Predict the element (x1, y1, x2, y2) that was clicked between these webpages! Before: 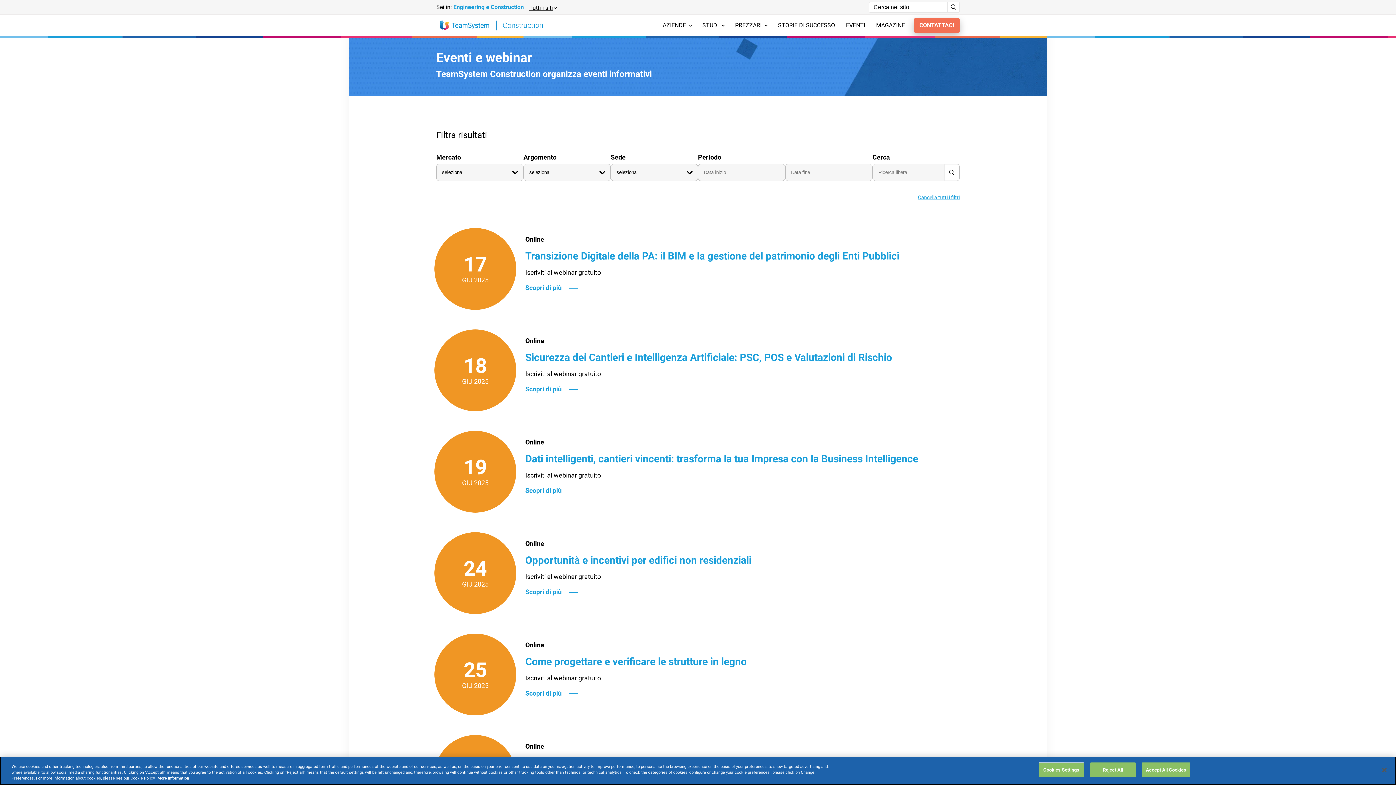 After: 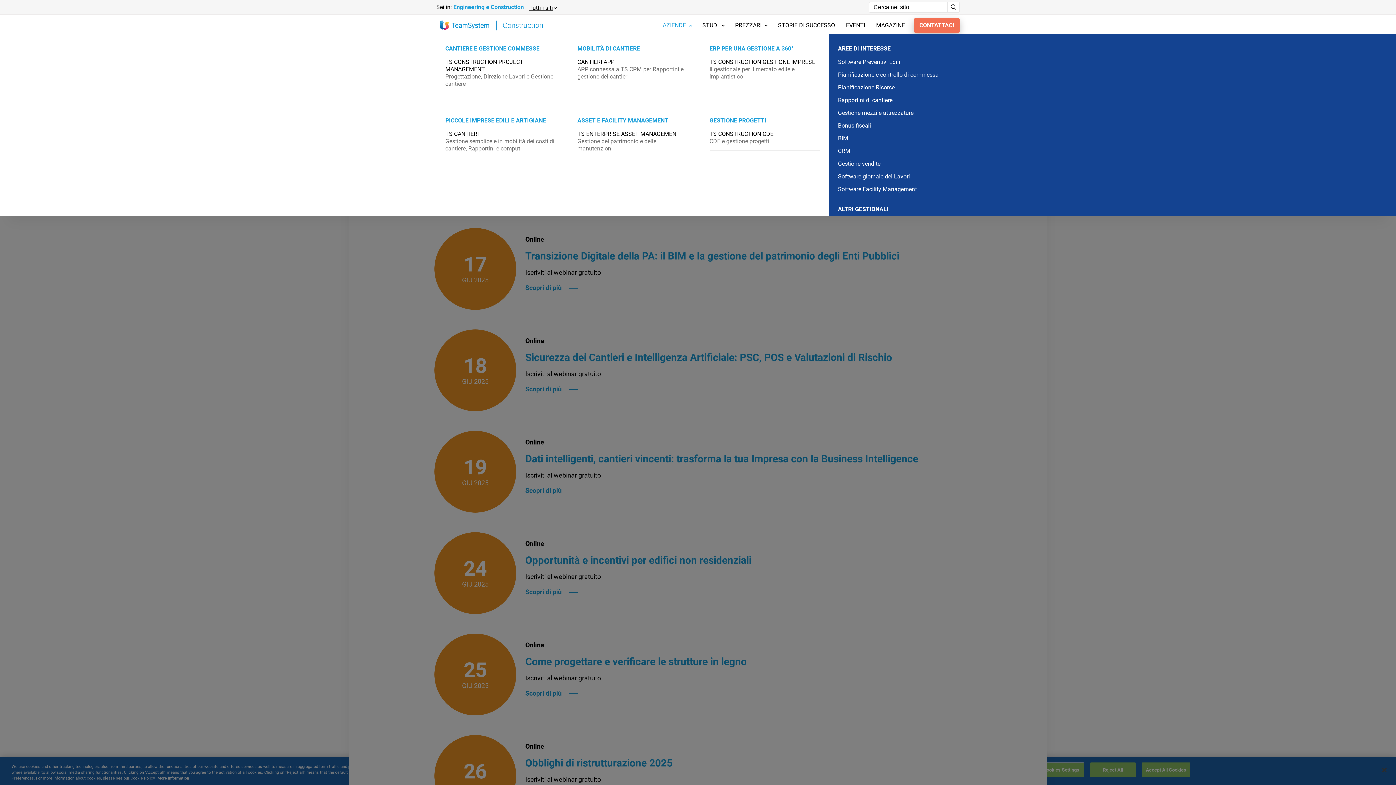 Action: label: AZIENDE  bbox: (661, 21, 693, 29)